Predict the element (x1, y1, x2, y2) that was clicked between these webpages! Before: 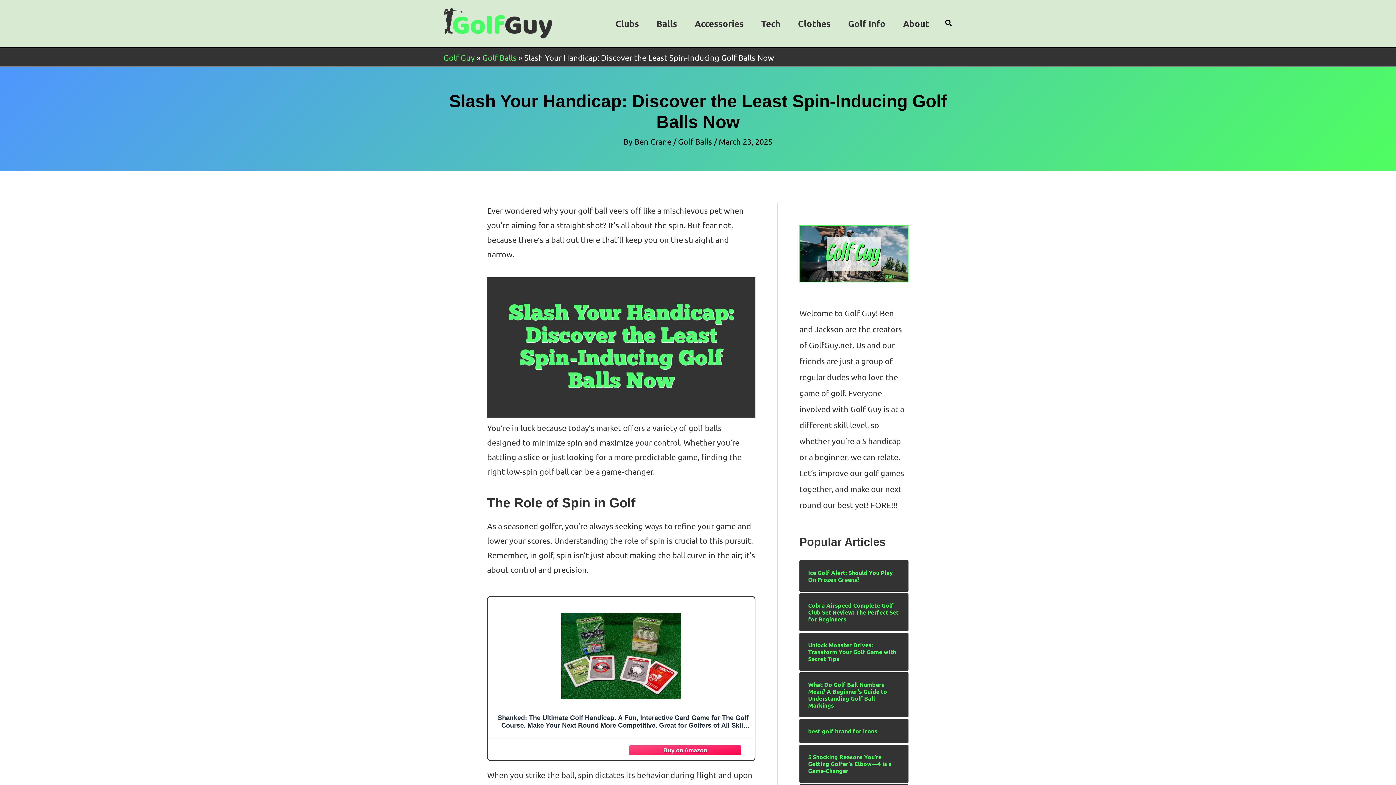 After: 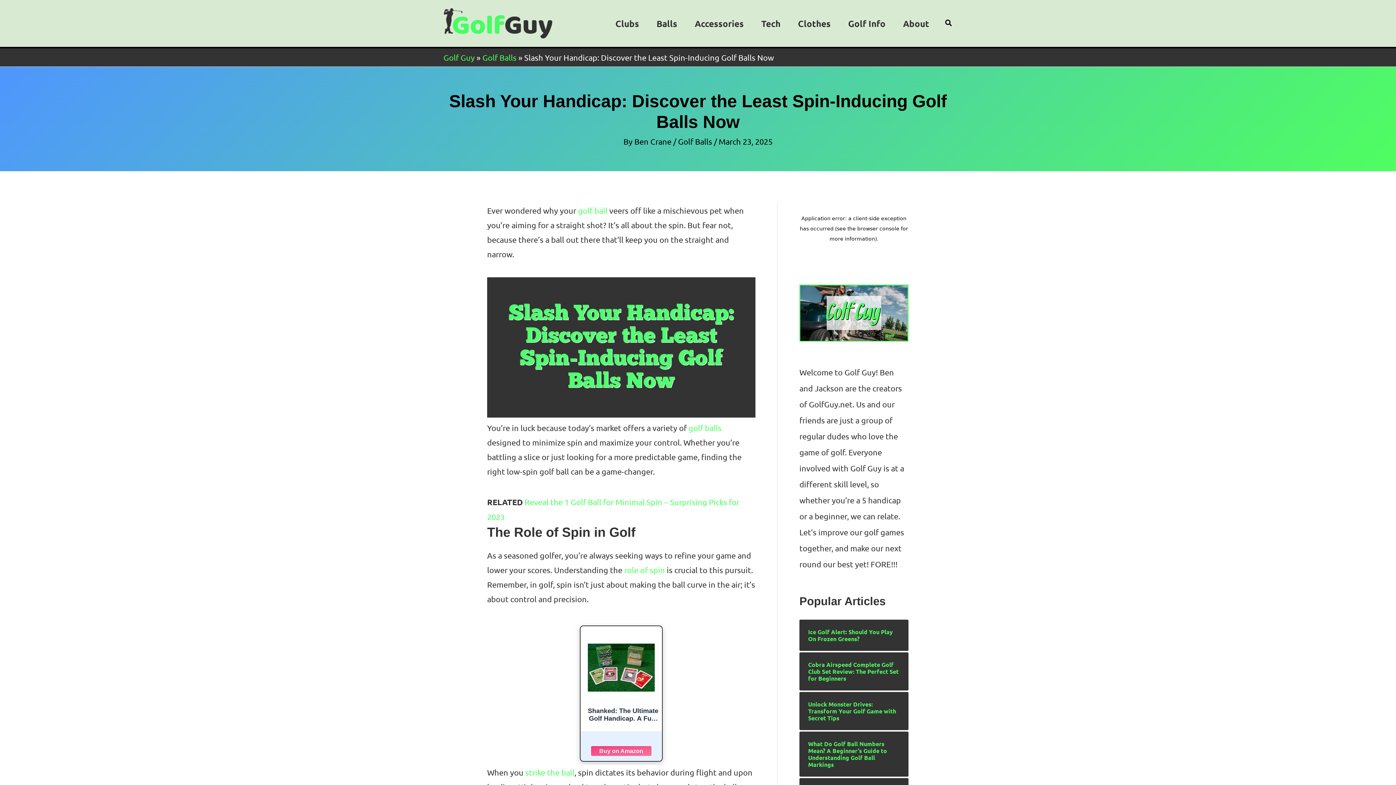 Action: bbox: (493, 742, 749, 757)